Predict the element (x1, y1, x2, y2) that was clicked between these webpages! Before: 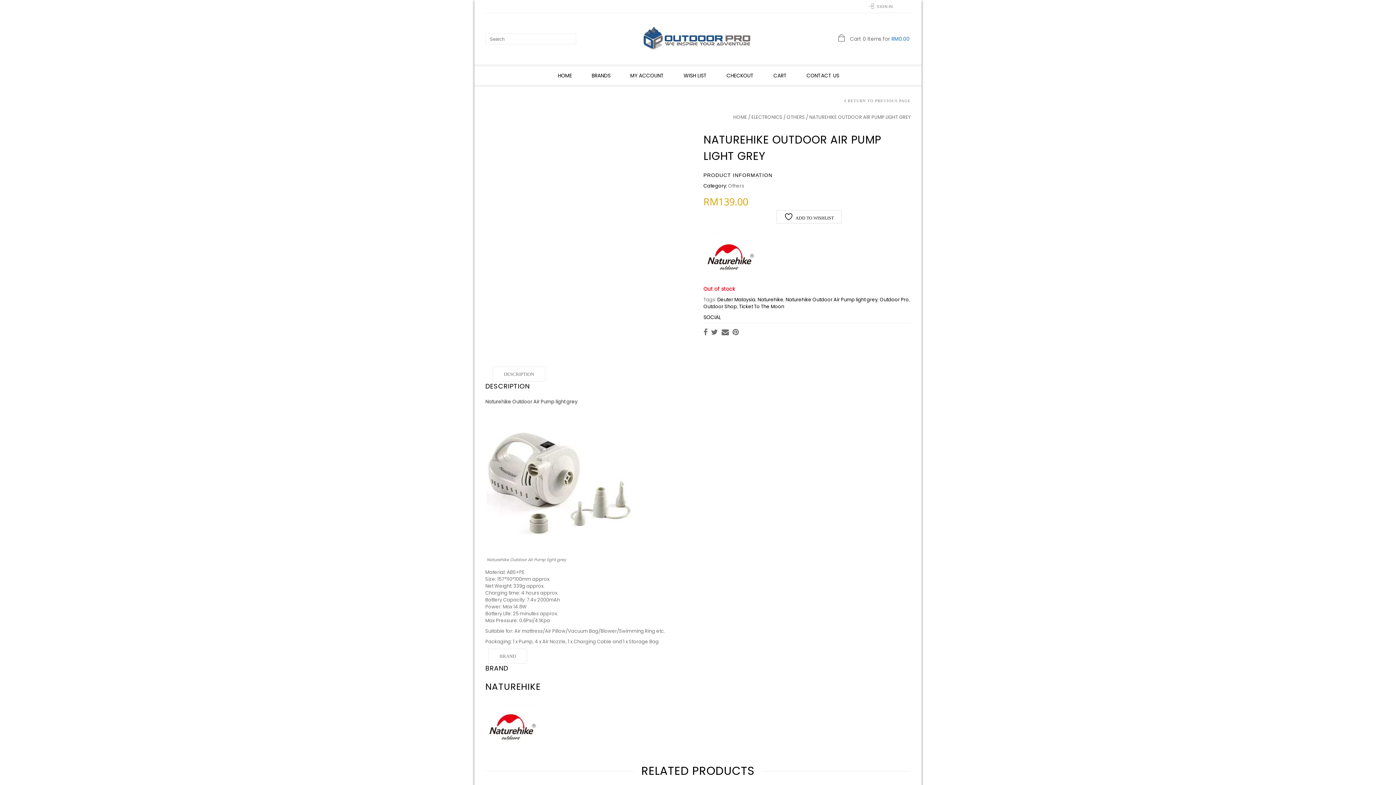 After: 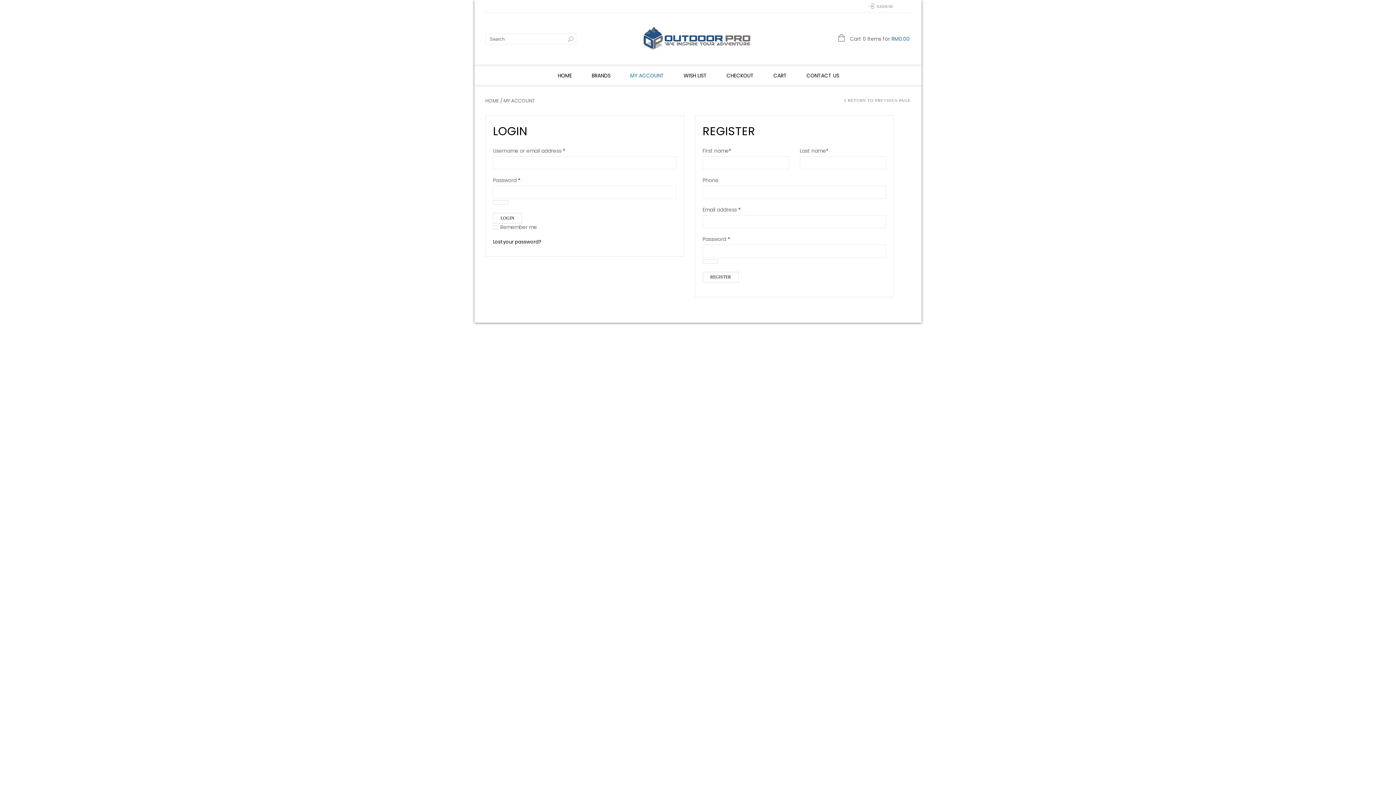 Action: bbox: (877, 3, 892, 9) label: SIGN IN